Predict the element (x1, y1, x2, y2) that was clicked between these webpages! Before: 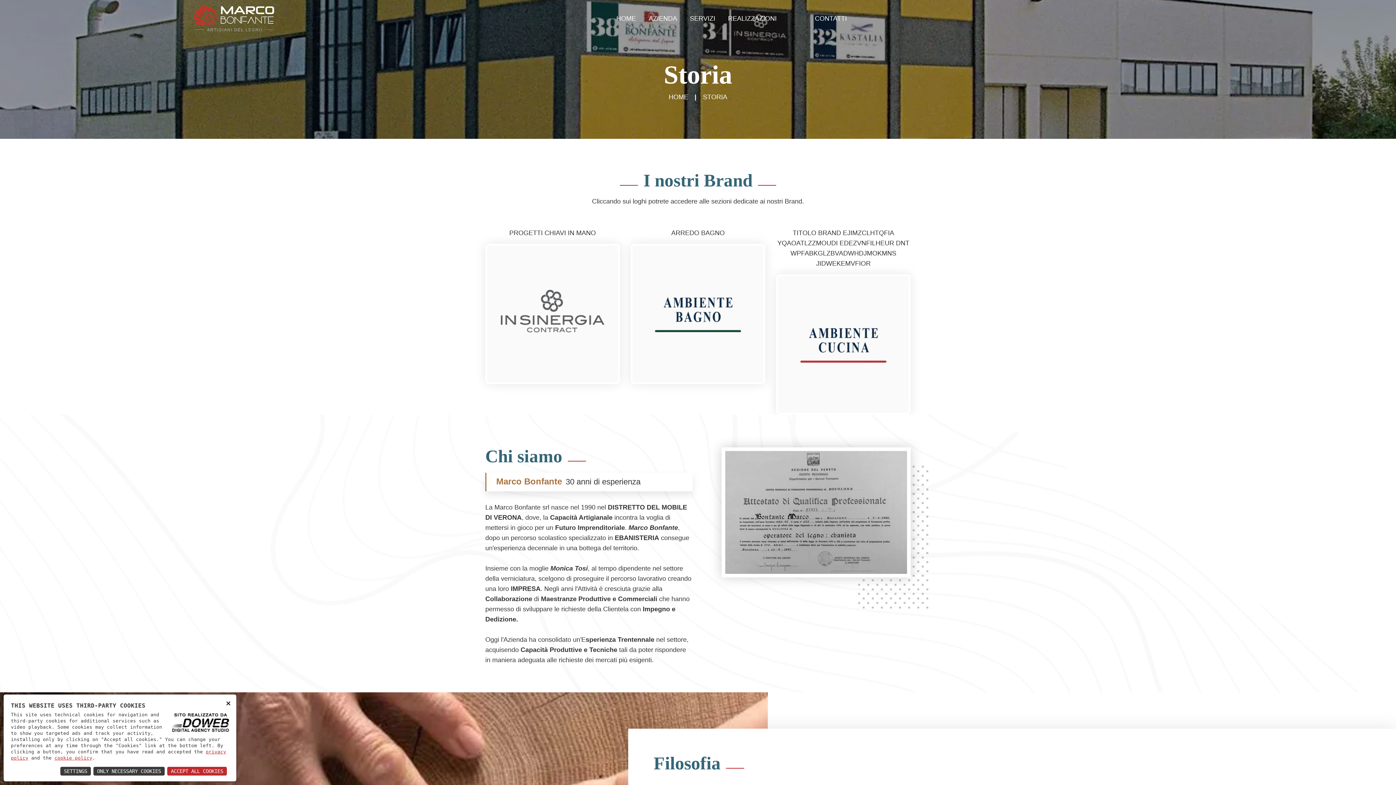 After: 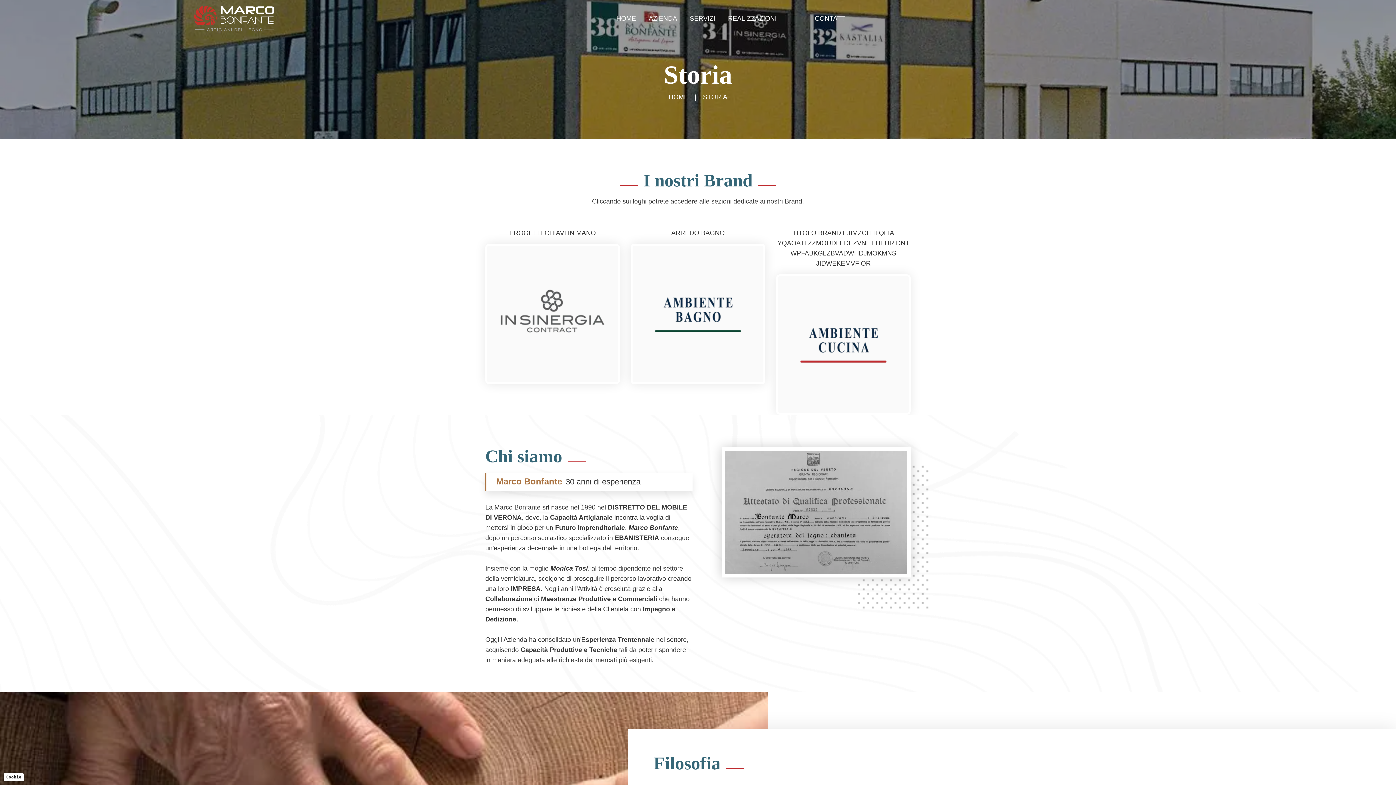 Action: bbox: (93, 766, 165, 776) label: ONLY NECESSARY COOKIES